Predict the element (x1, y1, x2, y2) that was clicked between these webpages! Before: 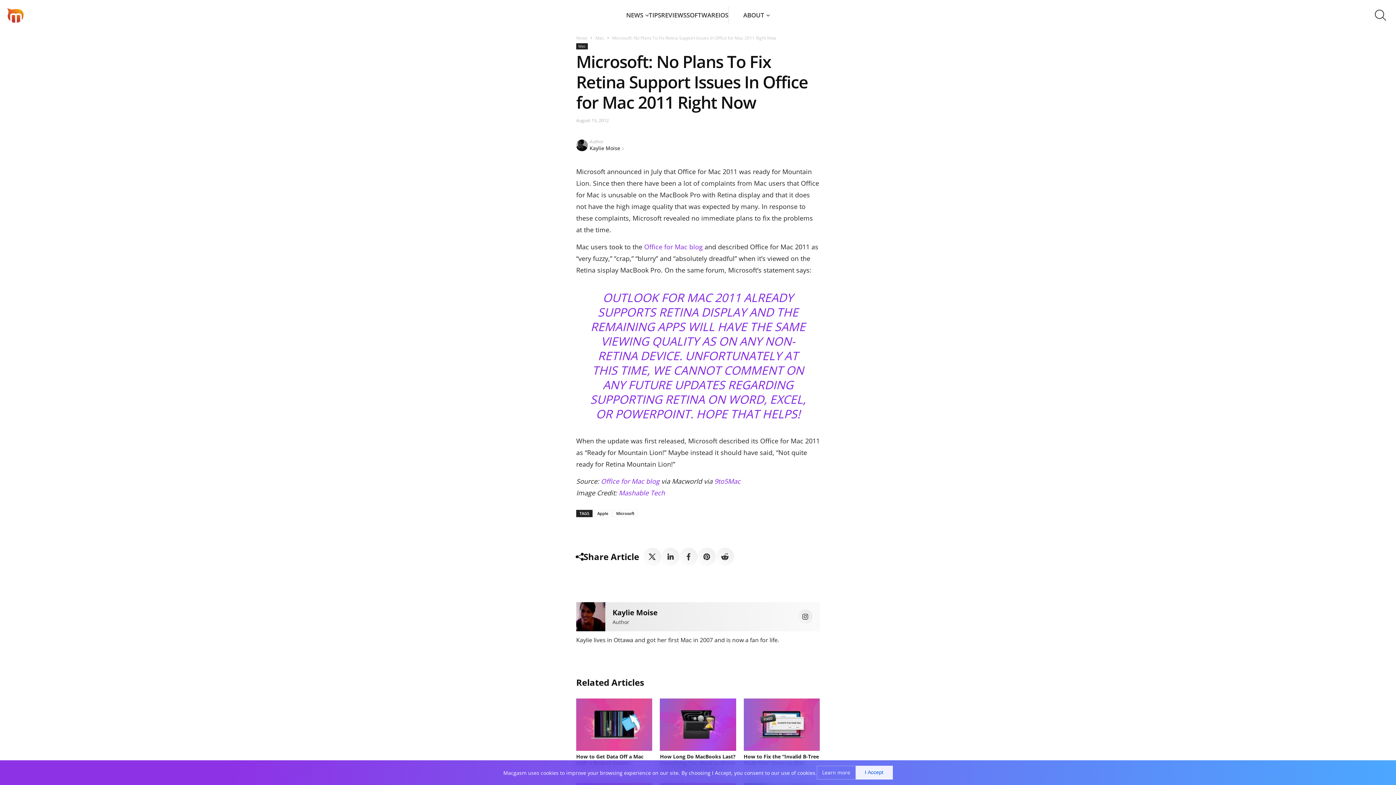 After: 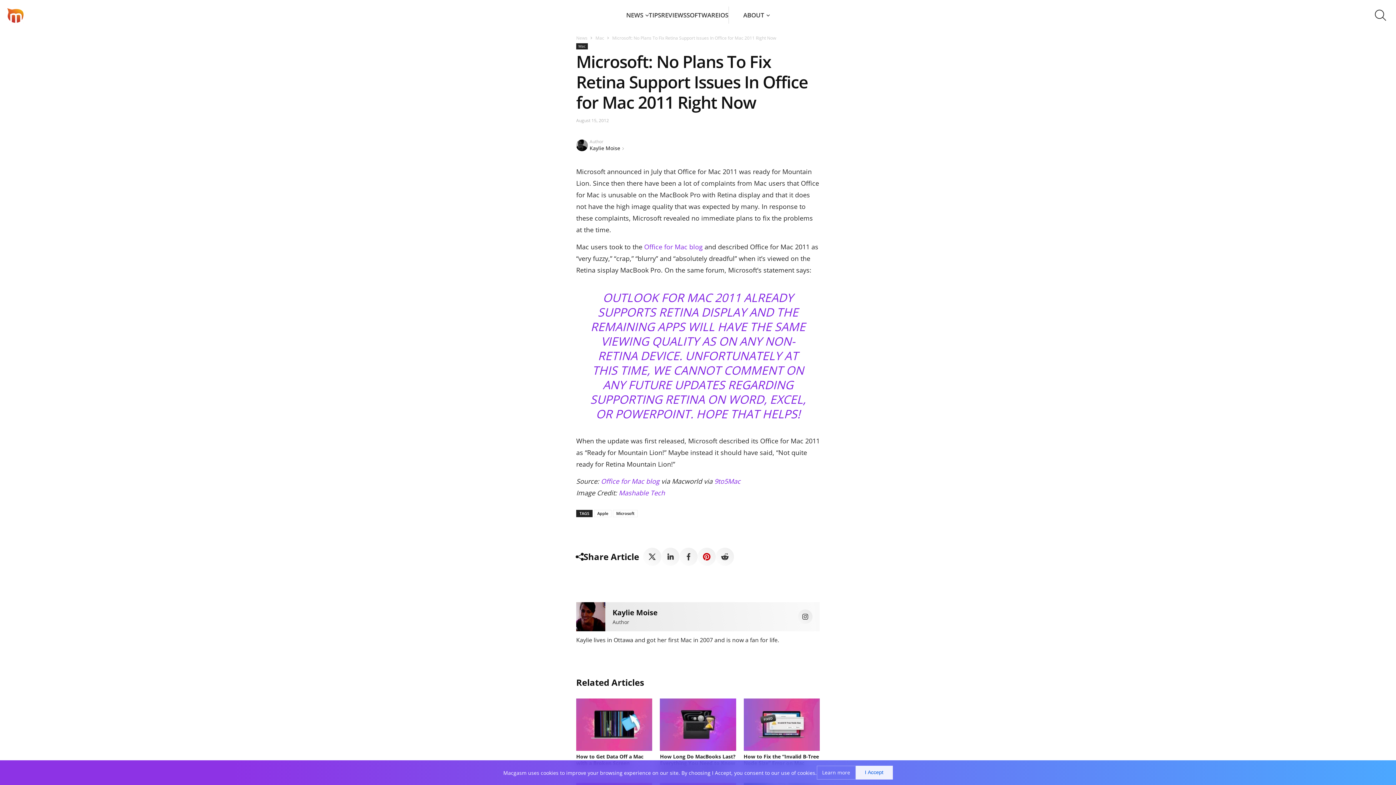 Action: bbox: (697, 548, 716, 566)